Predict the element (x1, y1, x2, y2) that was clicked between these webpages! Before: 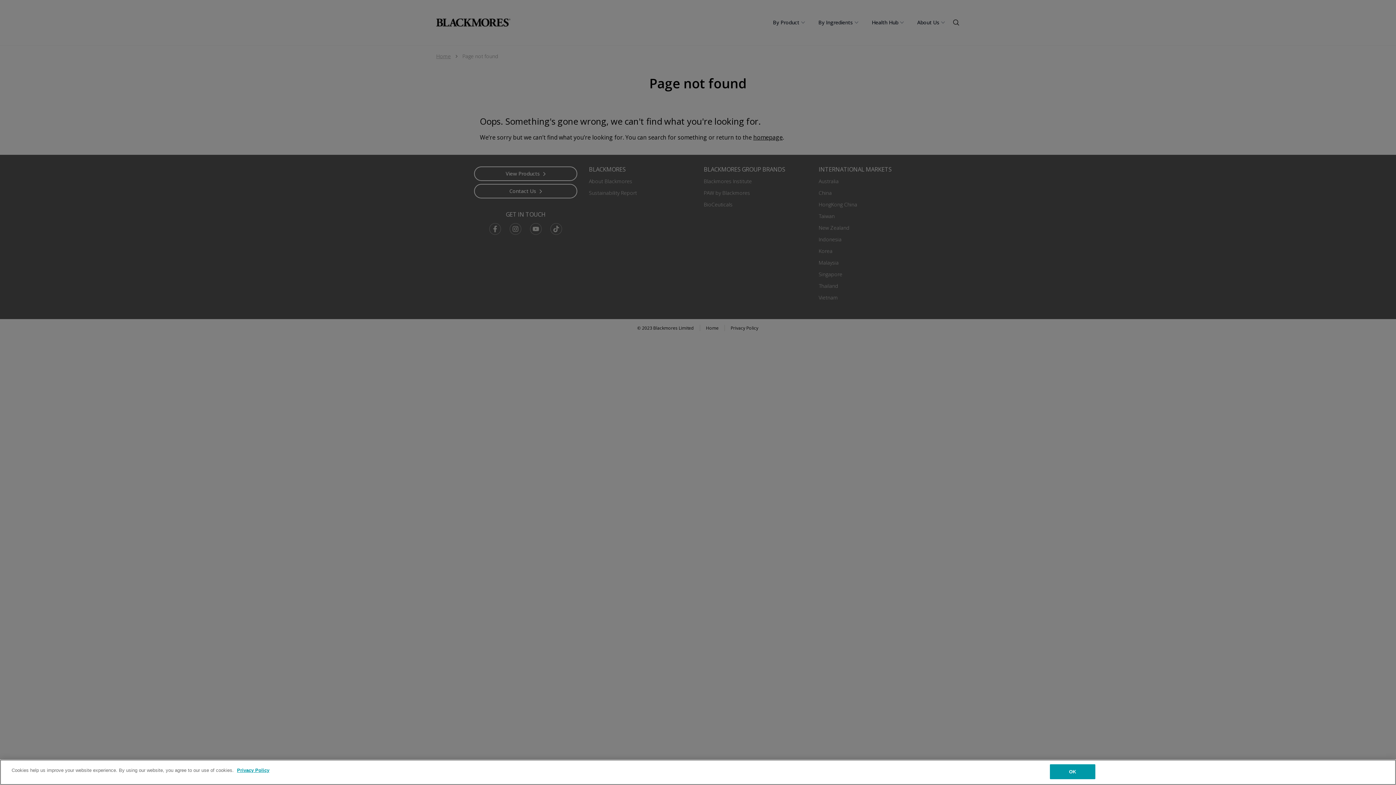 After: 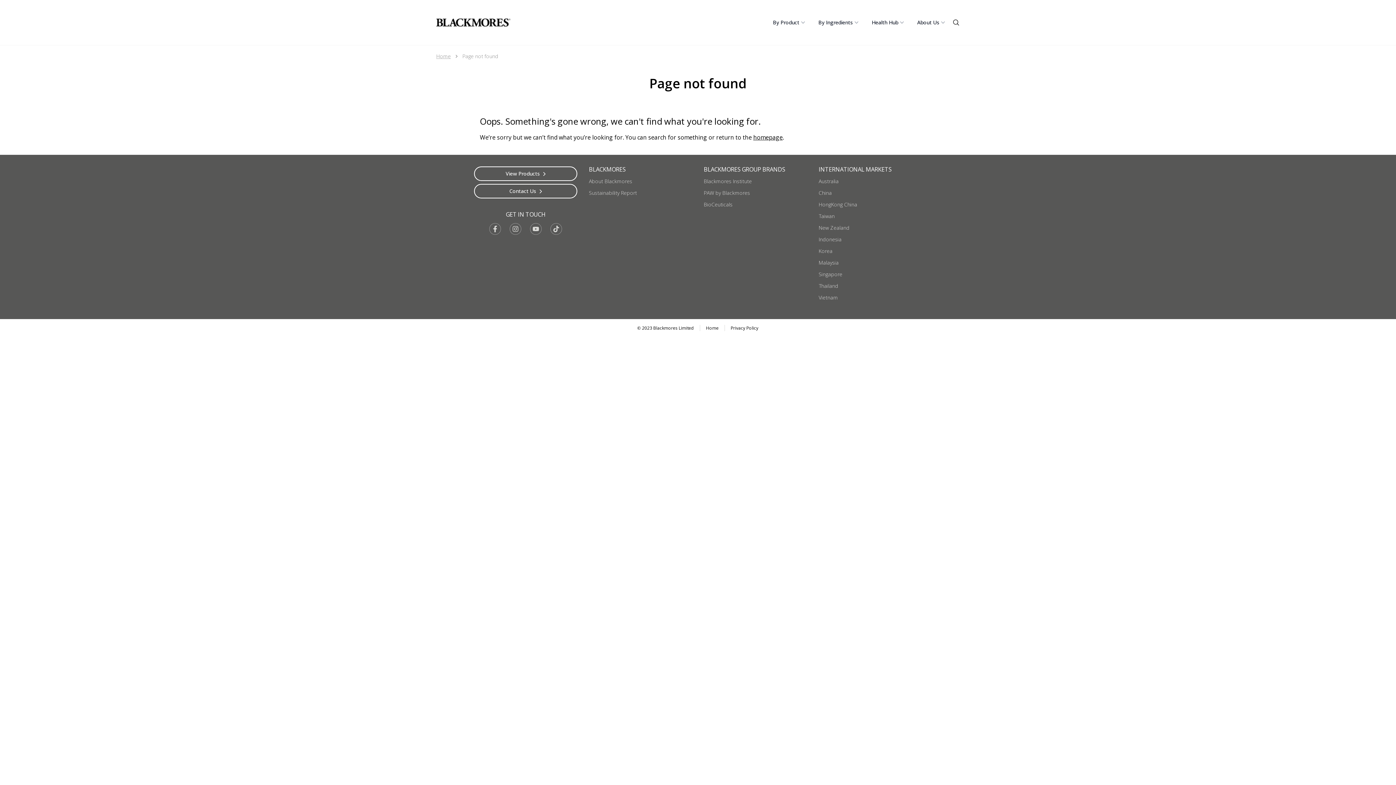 Action: bbox: (1050, 768, 1095, 783) label: OK